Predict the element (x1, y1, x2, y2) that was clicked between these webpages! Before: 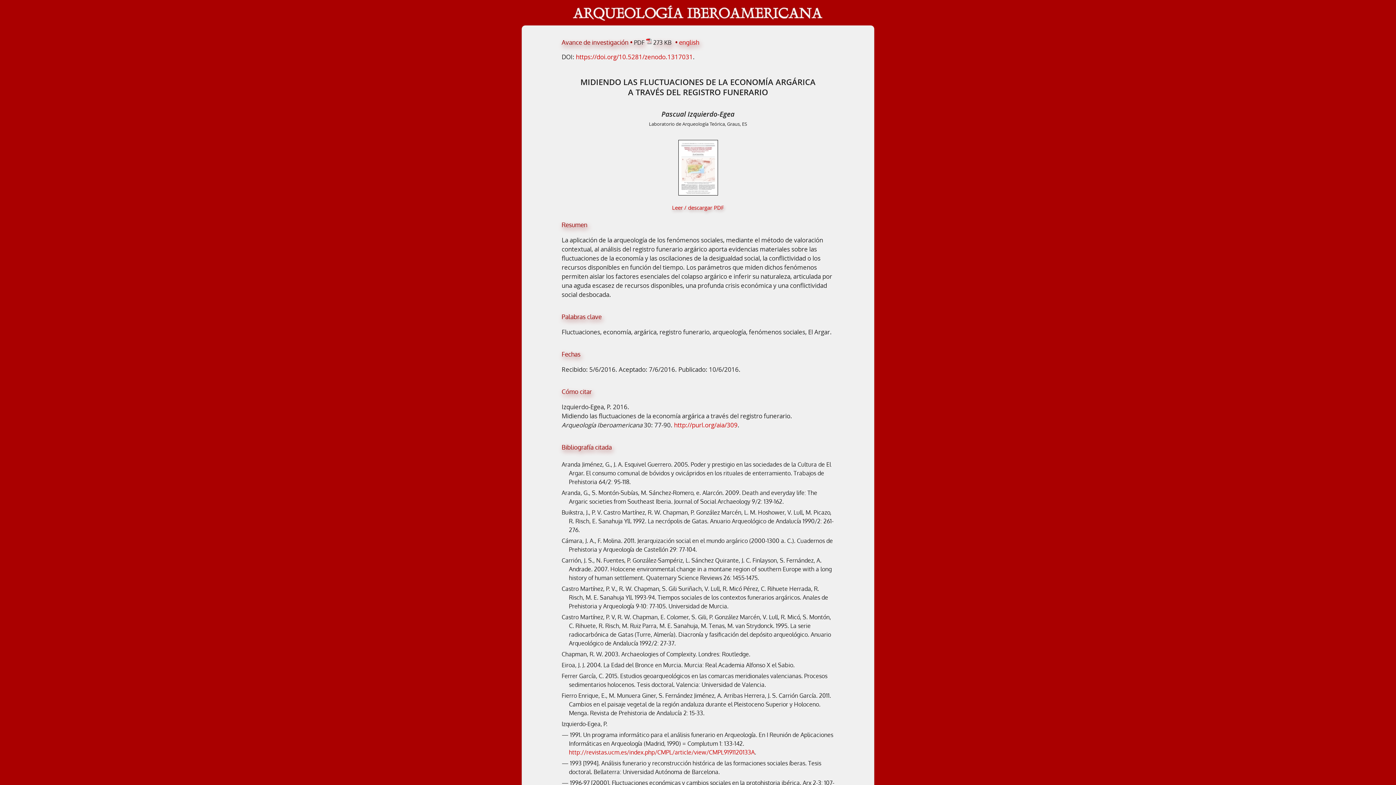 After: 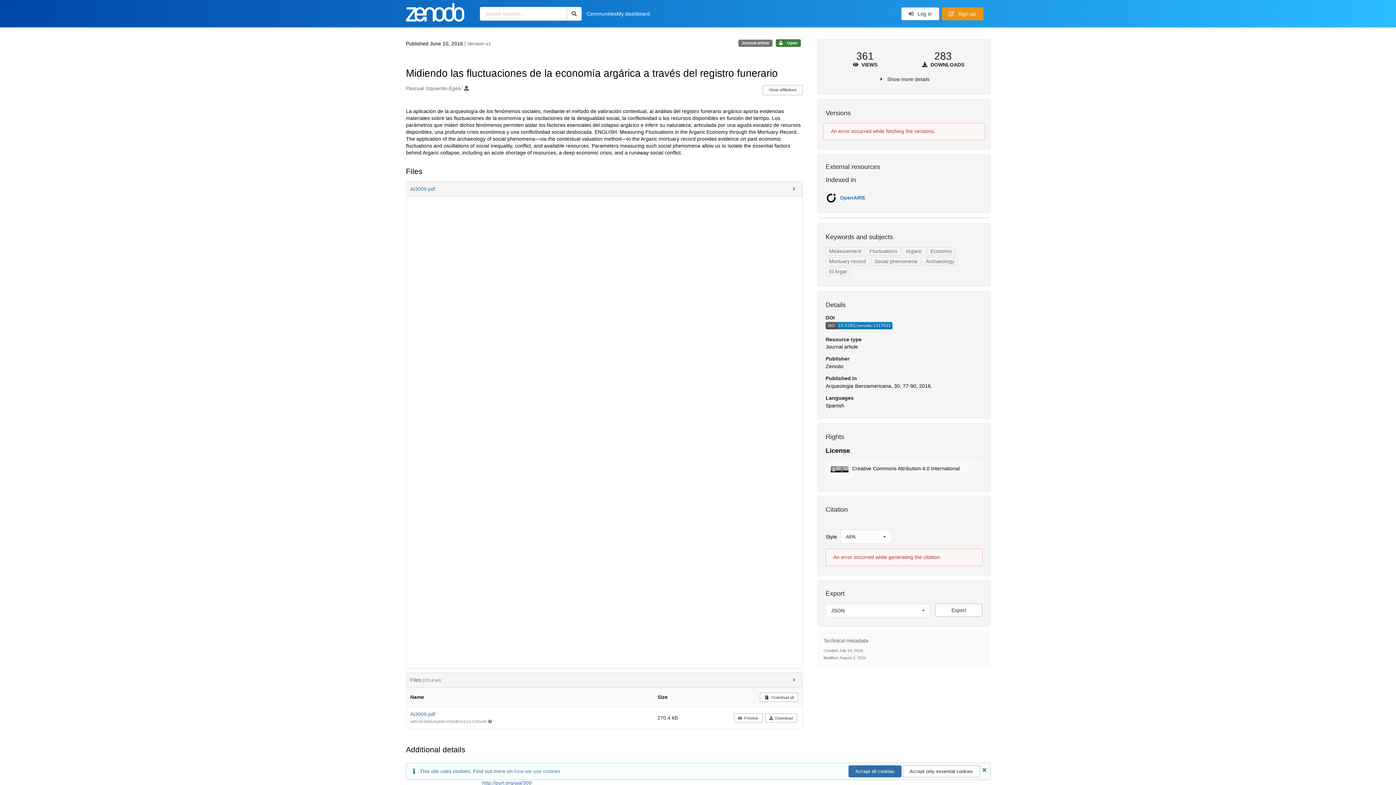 Action: label: https://doi.org/10.5281/zenodo.1317031 bbox: (576, 52, 693, 61)